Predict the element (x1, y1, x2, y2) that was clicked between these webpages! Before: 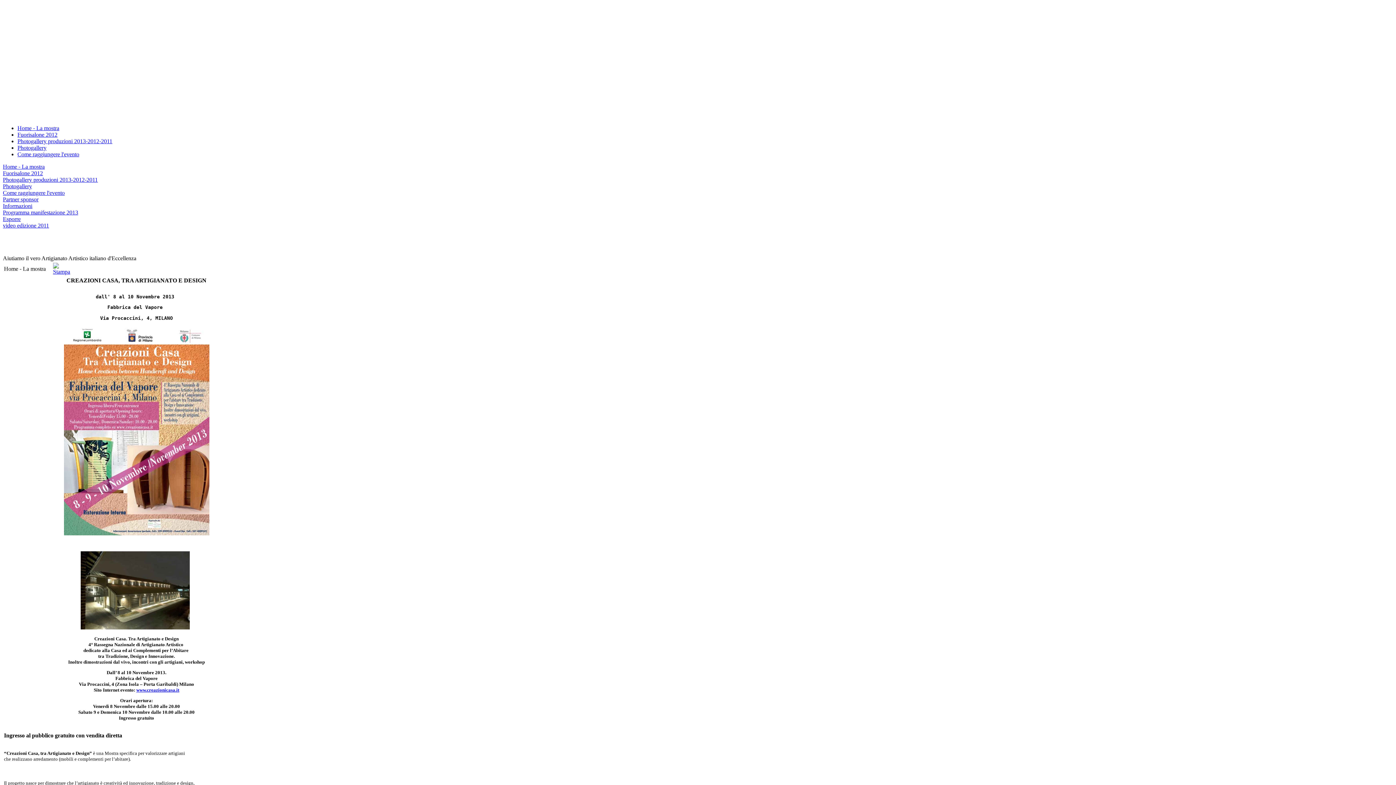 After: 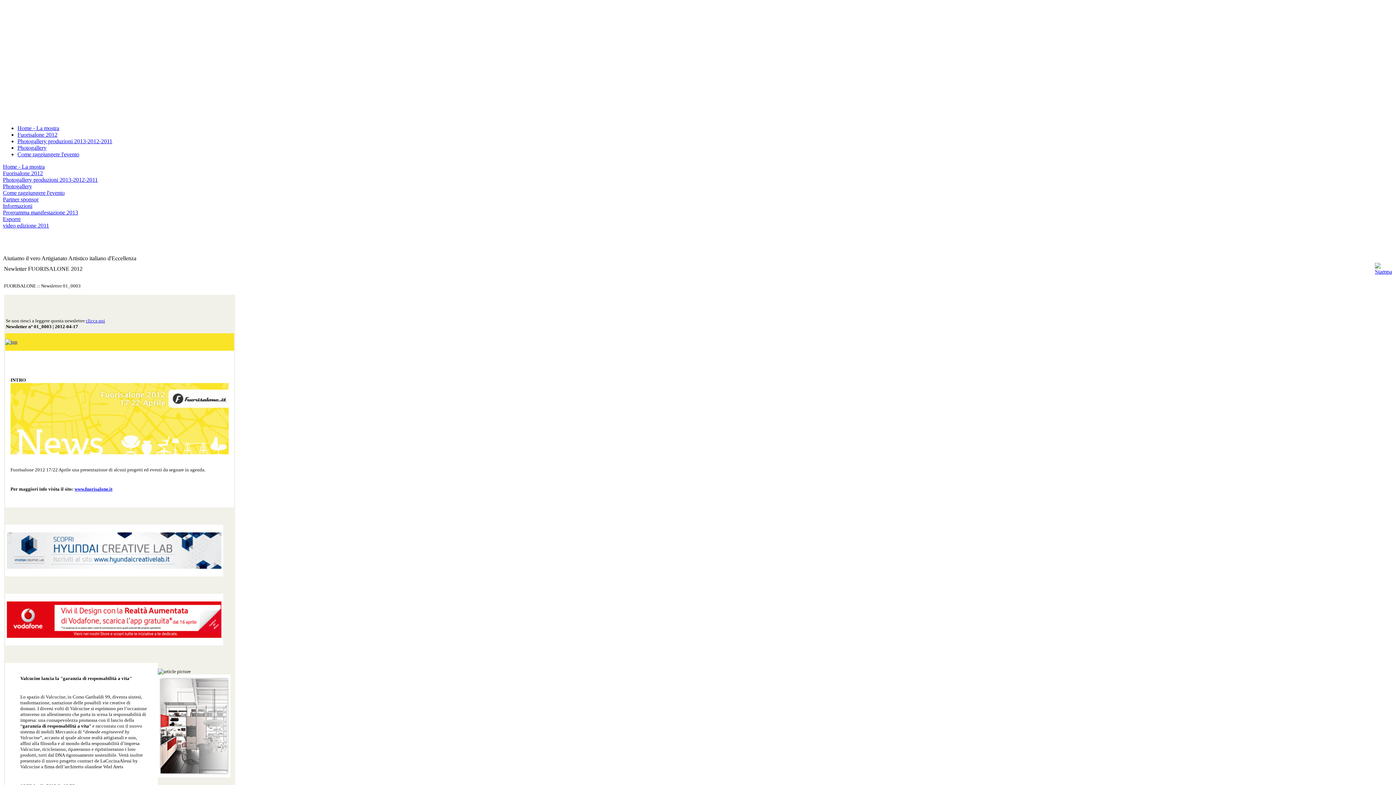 Action: label: Fuorisalone 2012 bbox: (17, 131, 57, 137)